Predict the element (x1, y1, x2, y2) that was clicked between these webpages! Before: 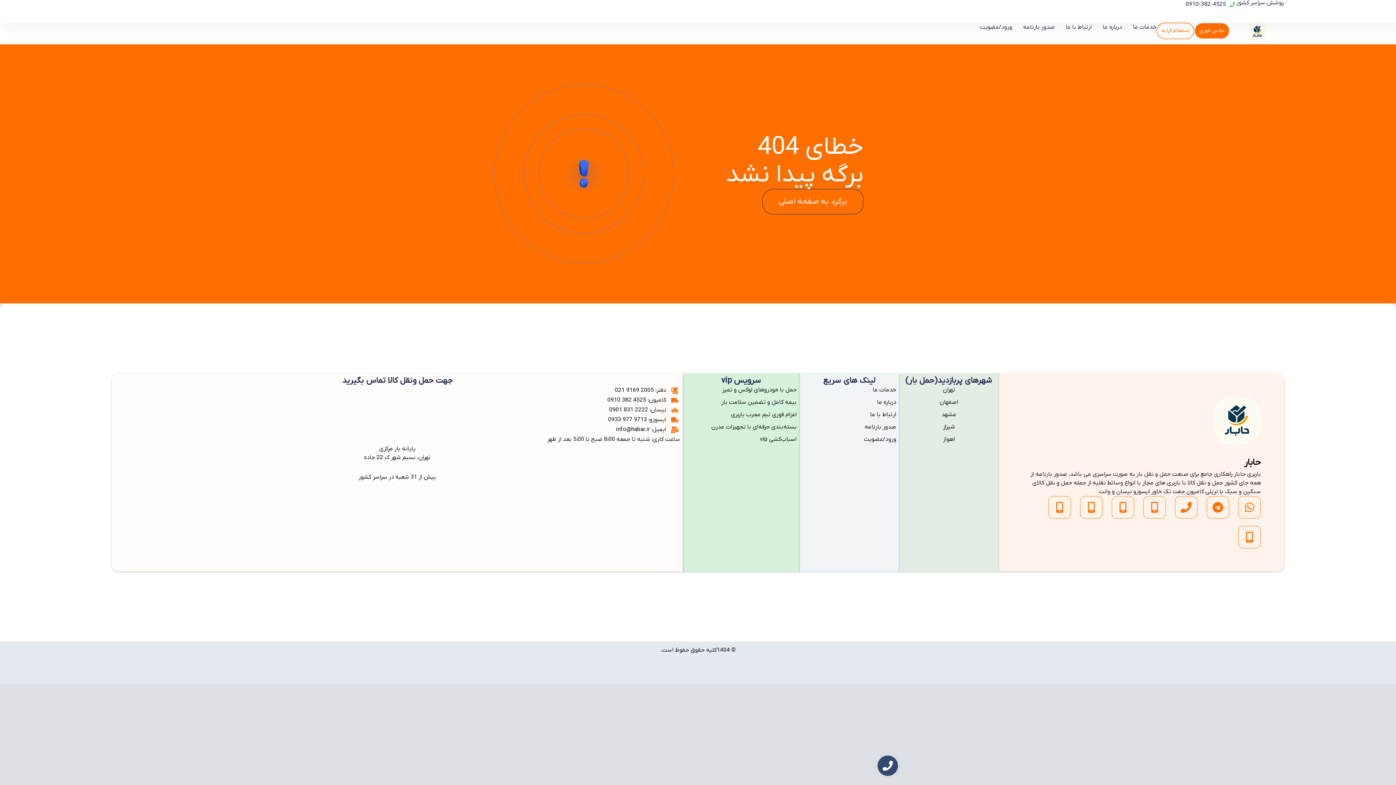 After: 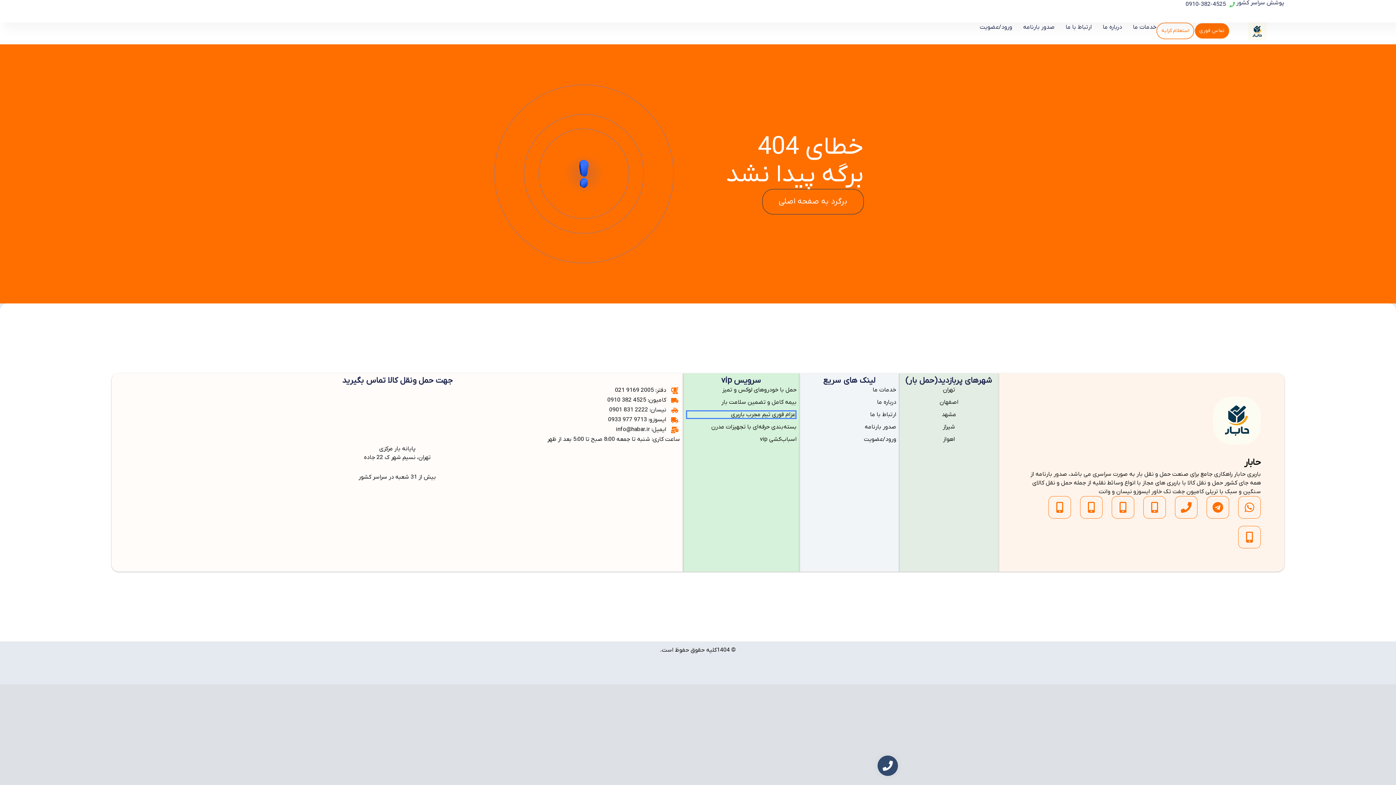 Action: bbox: (686, 410, 796, 419) label: اعزام فوری تیم مجرب باربری